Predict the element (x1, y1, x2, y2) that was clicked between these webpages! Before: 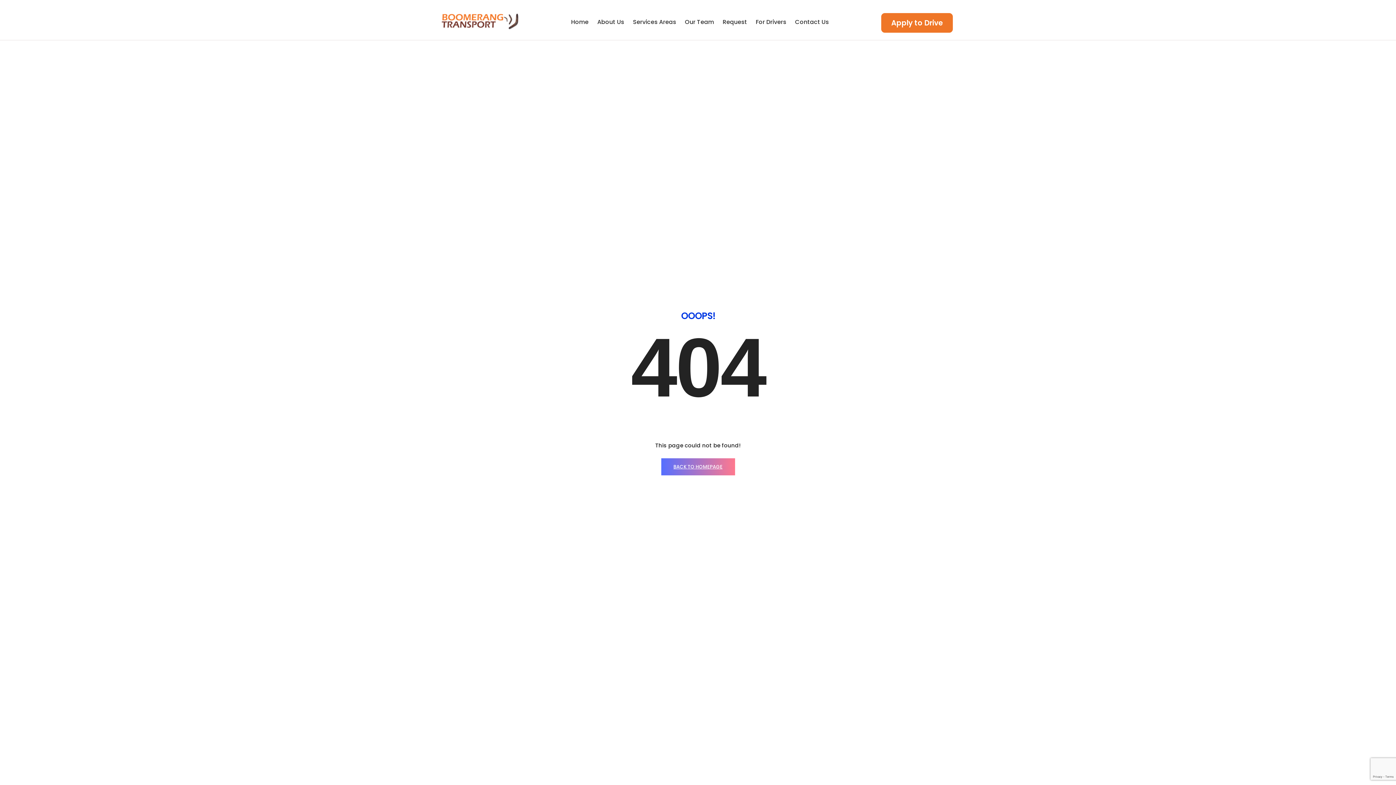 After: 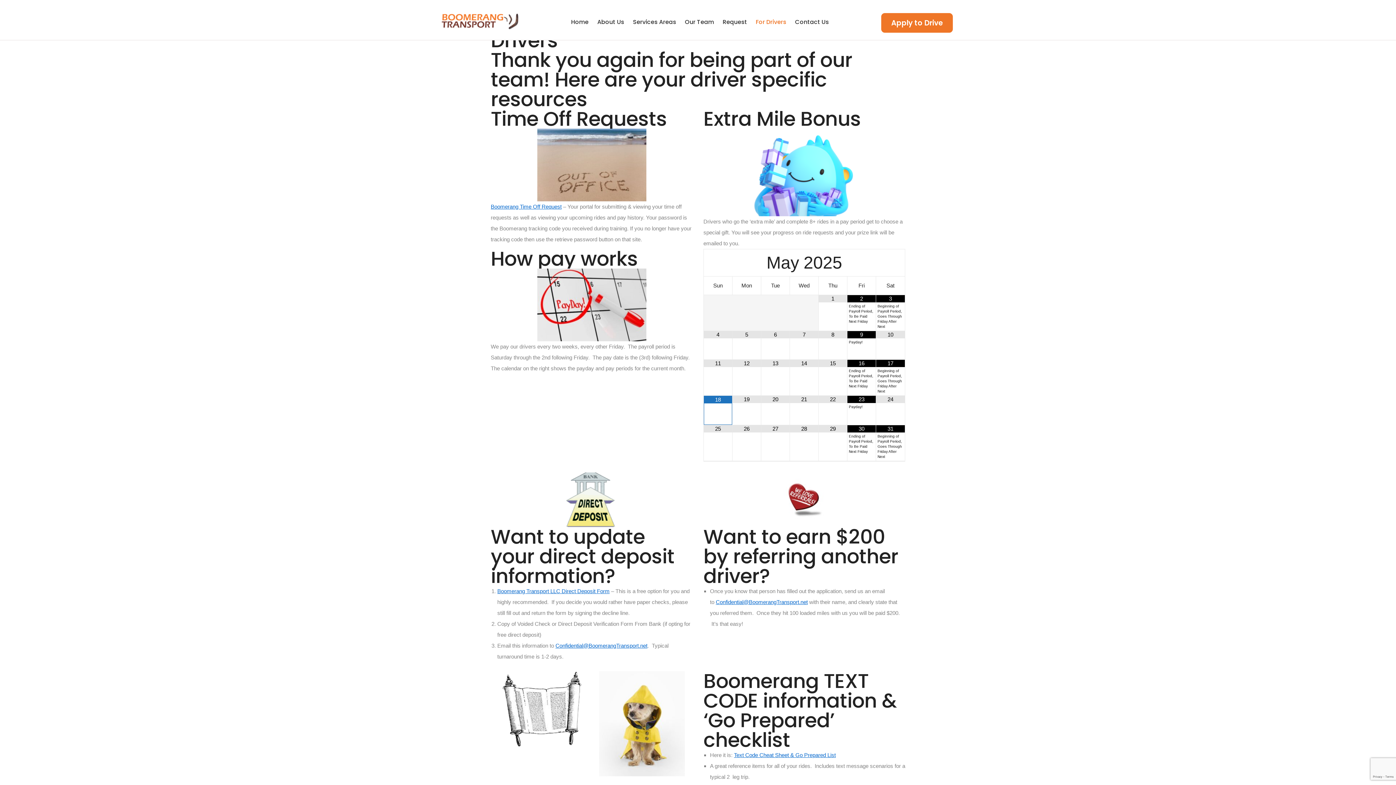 Action: label: For Drivers bbox: (751, 13, 790, 30)